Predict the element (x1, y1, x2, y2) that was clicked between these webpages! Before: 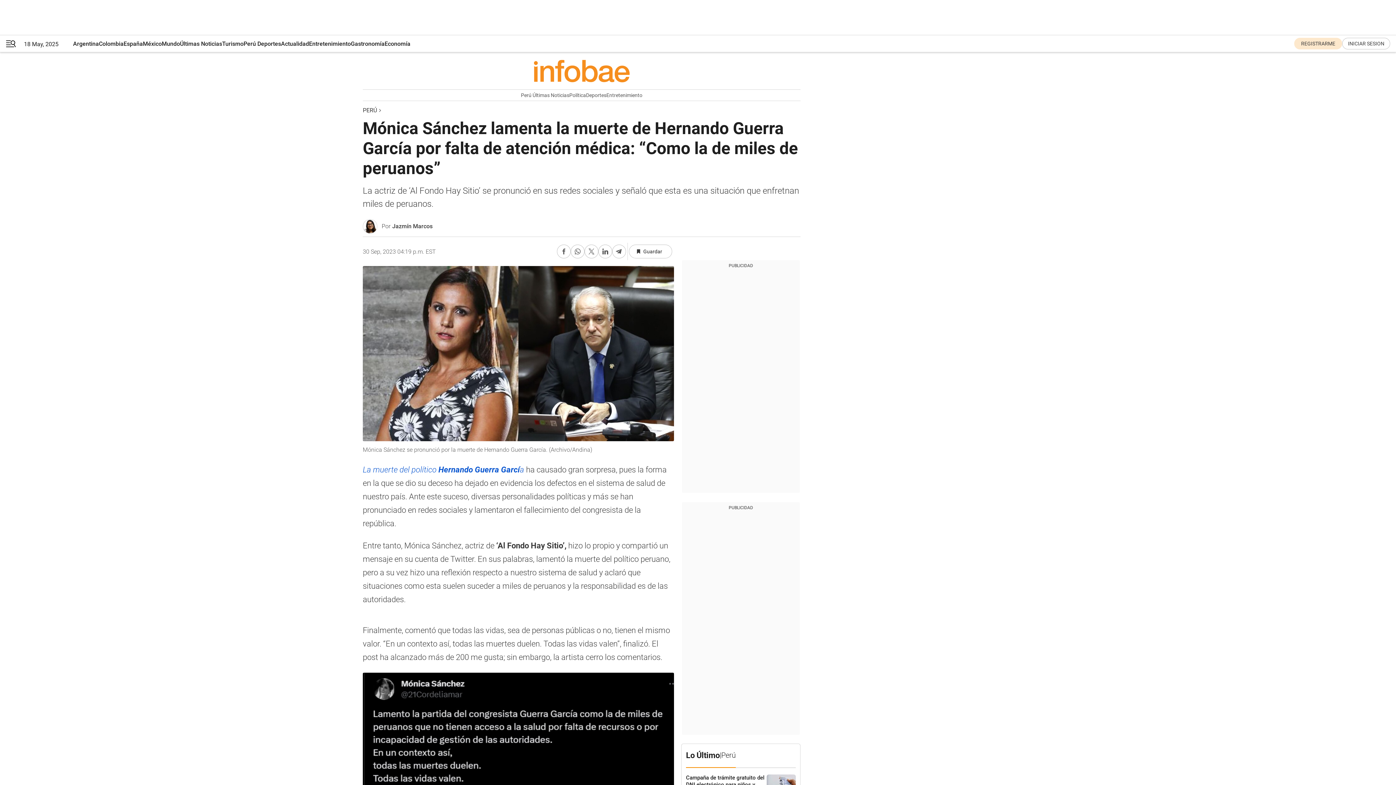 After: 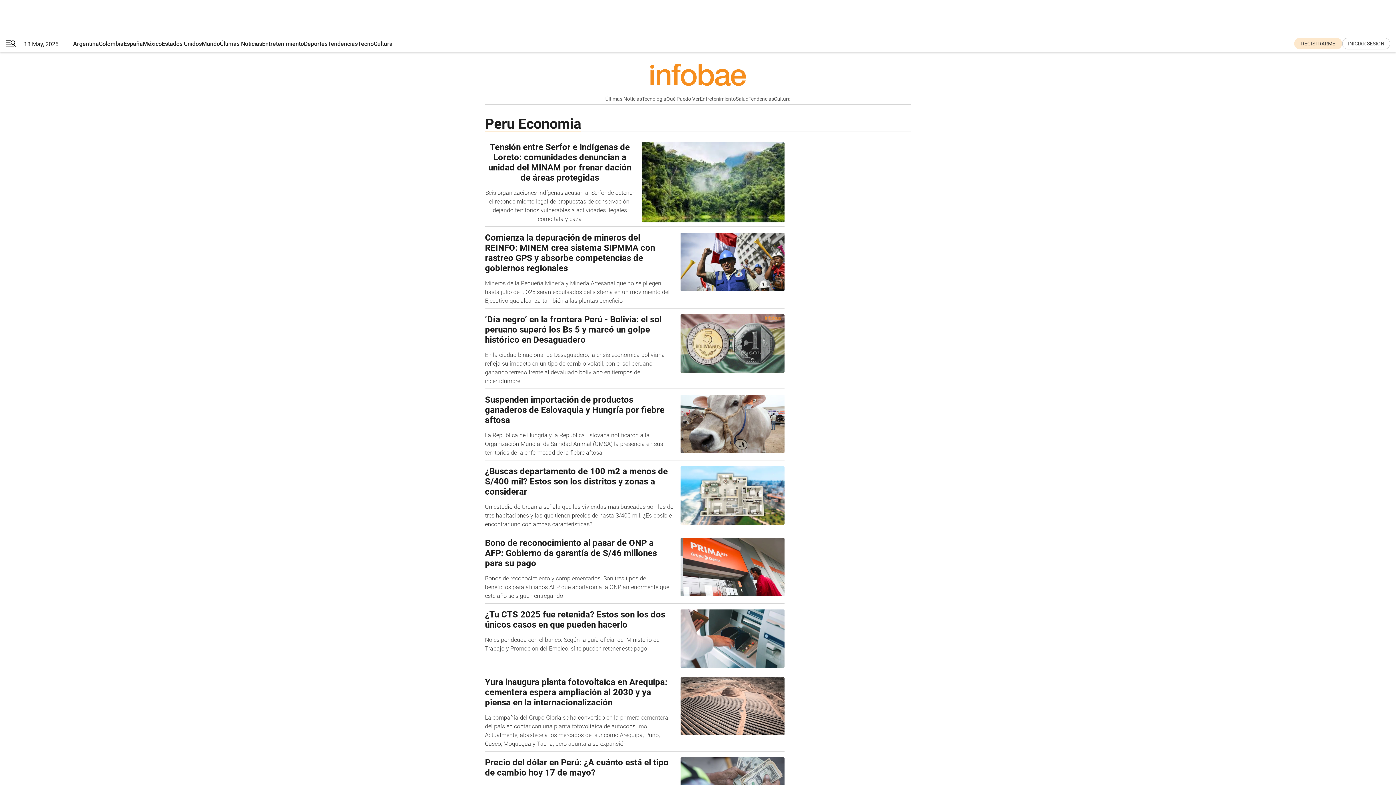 Action: bbox: (384, 35, 410, 52) label: Economía